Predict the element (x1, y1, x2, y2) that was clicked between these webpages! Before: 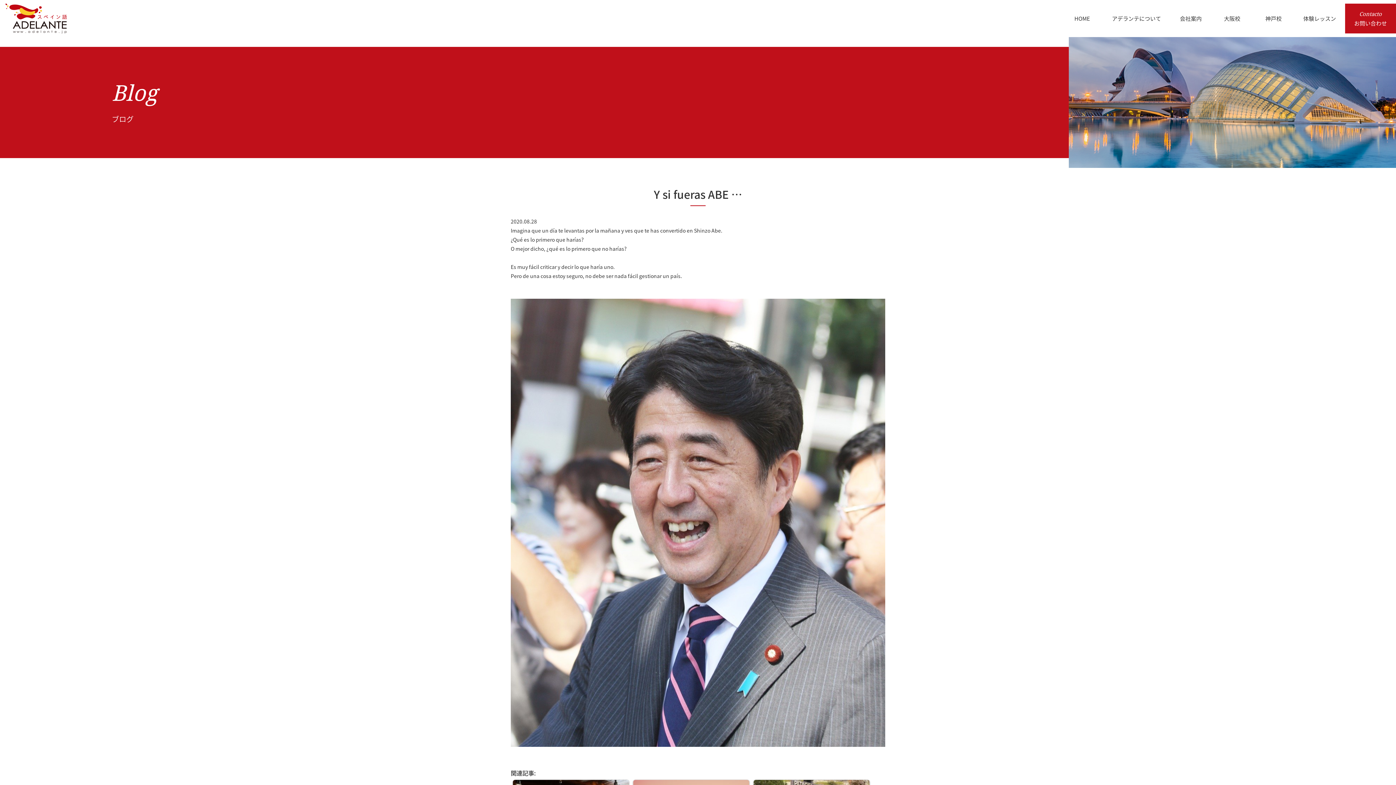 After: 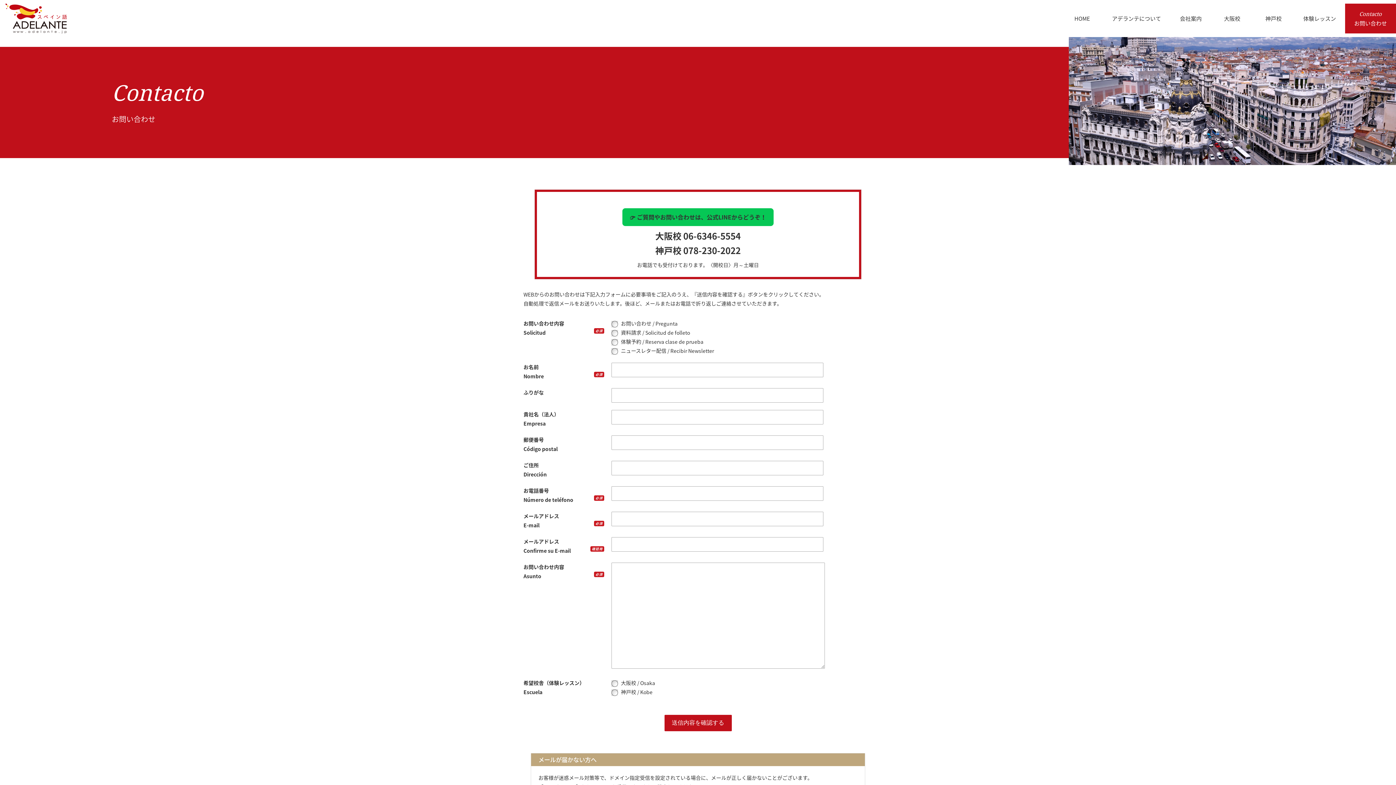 Action: label: Contacto
お問い合わせ bbox: (1345, 3, 1396, 33)